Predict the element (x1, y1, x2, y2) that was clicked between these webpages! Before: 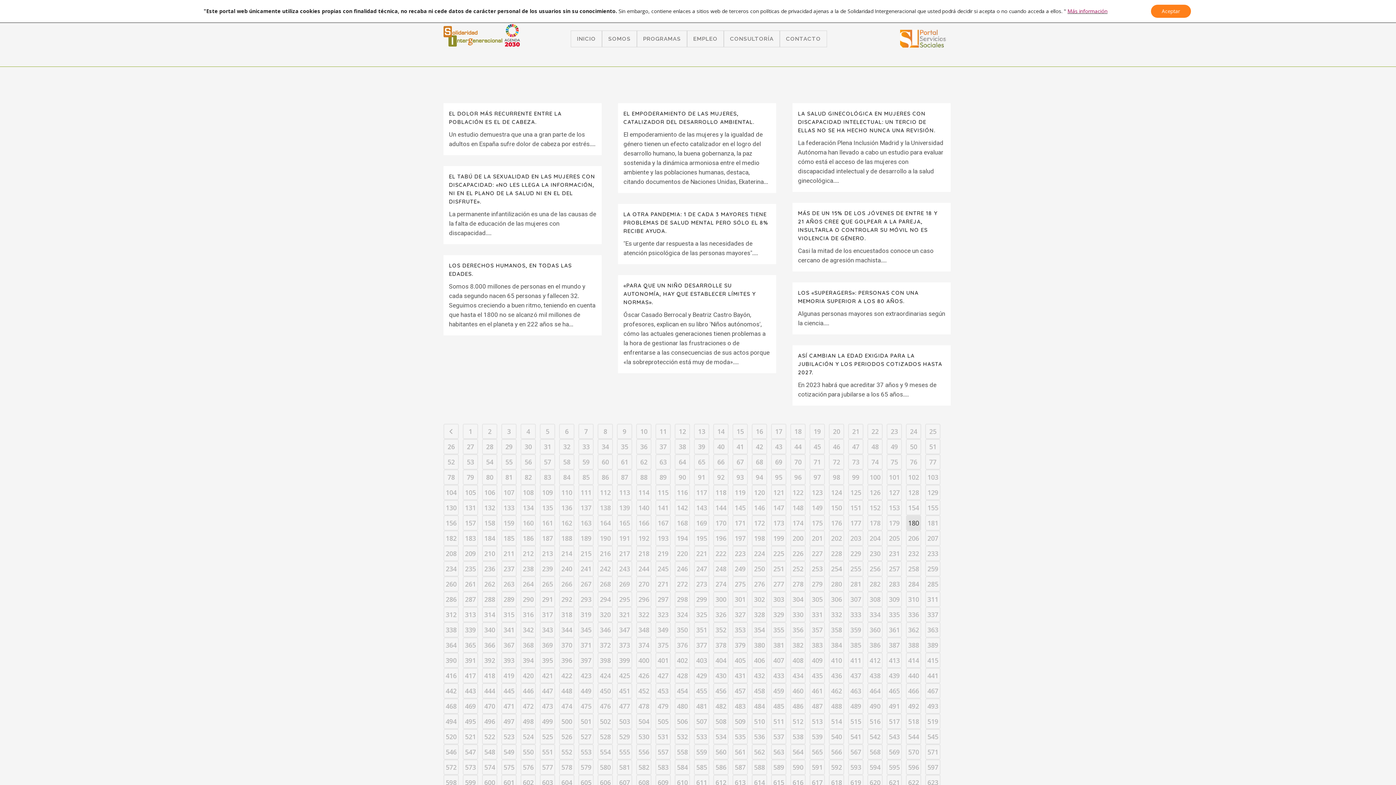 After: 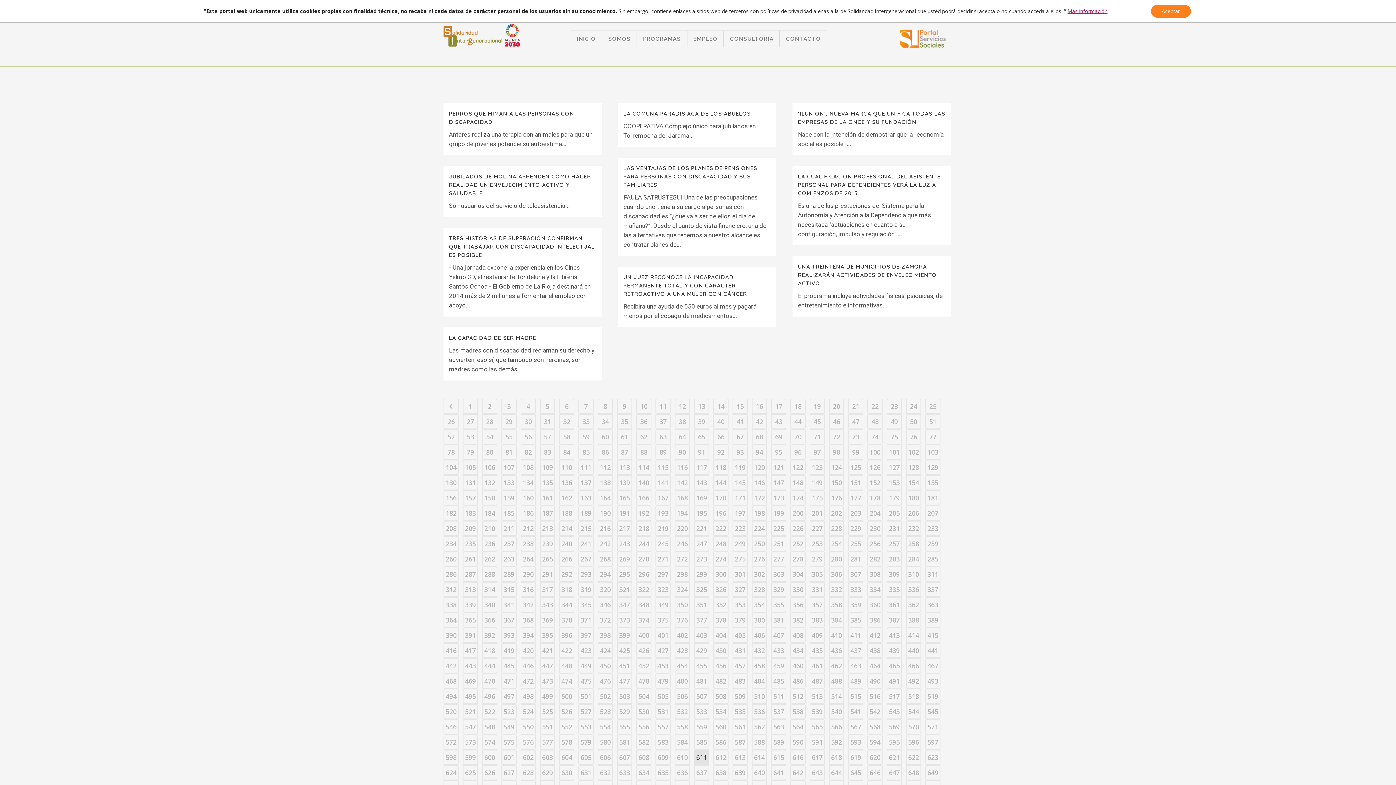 Action: bbox: (694, 775, 709, 790) label: 611